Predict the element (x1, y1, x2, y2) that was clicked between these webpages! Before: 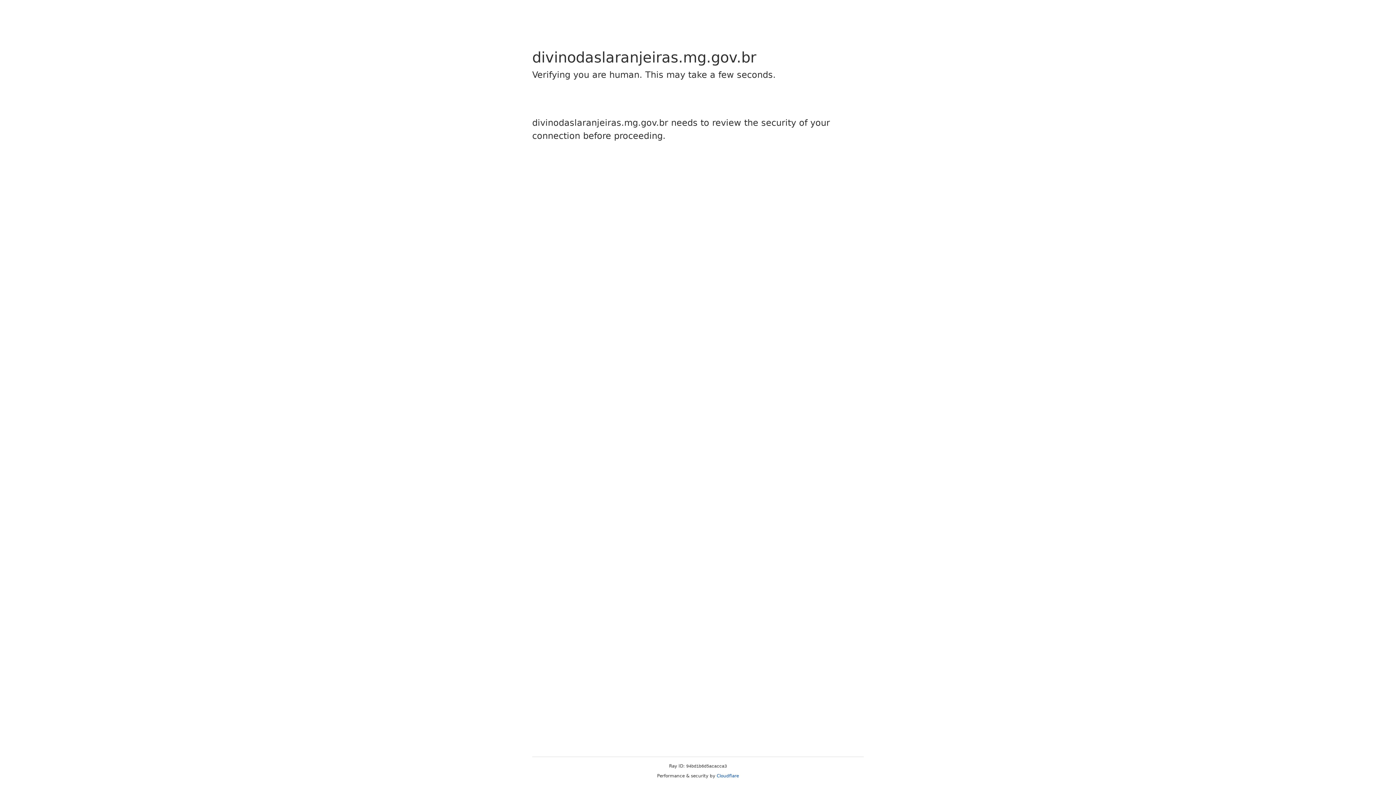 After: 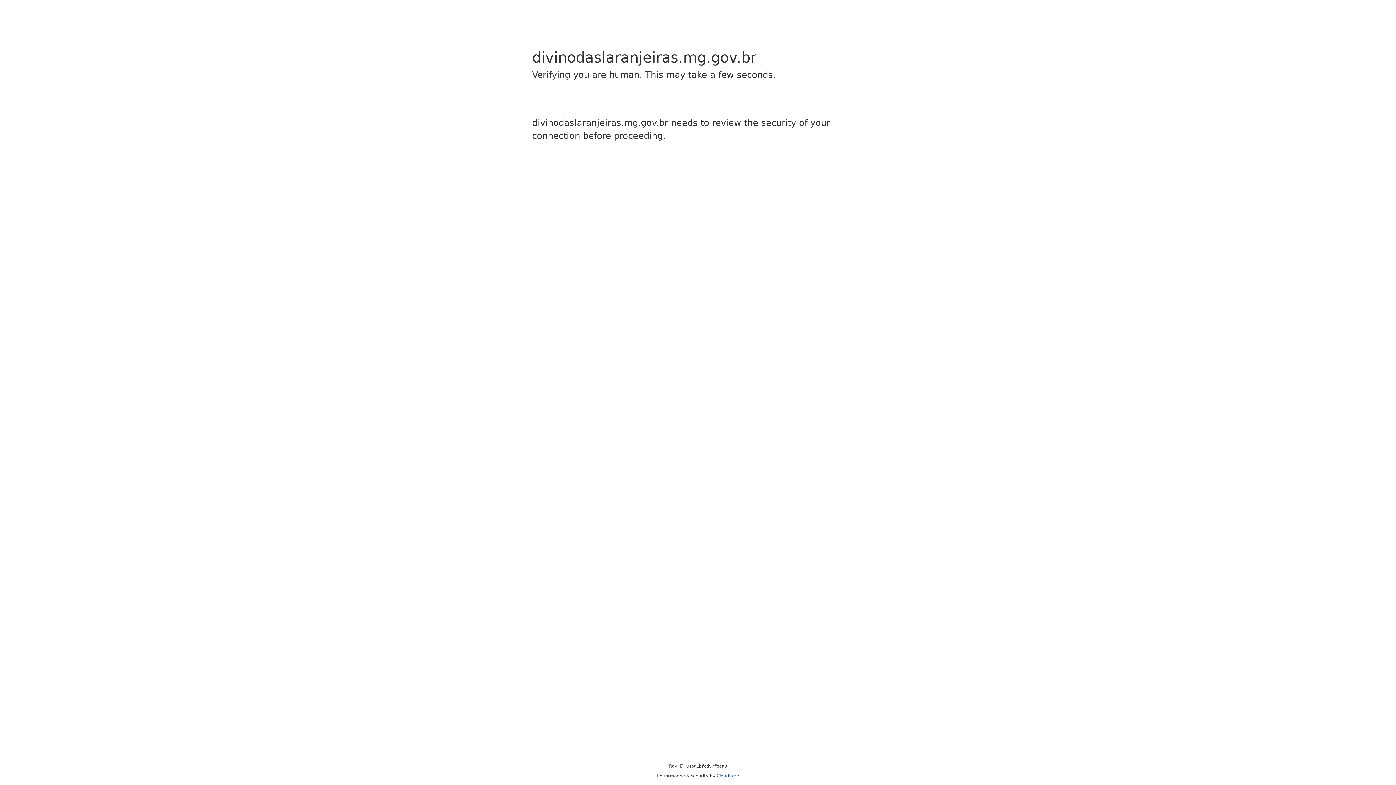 Action: label: Cloudflare bbox: (716, 773, 739, 778)